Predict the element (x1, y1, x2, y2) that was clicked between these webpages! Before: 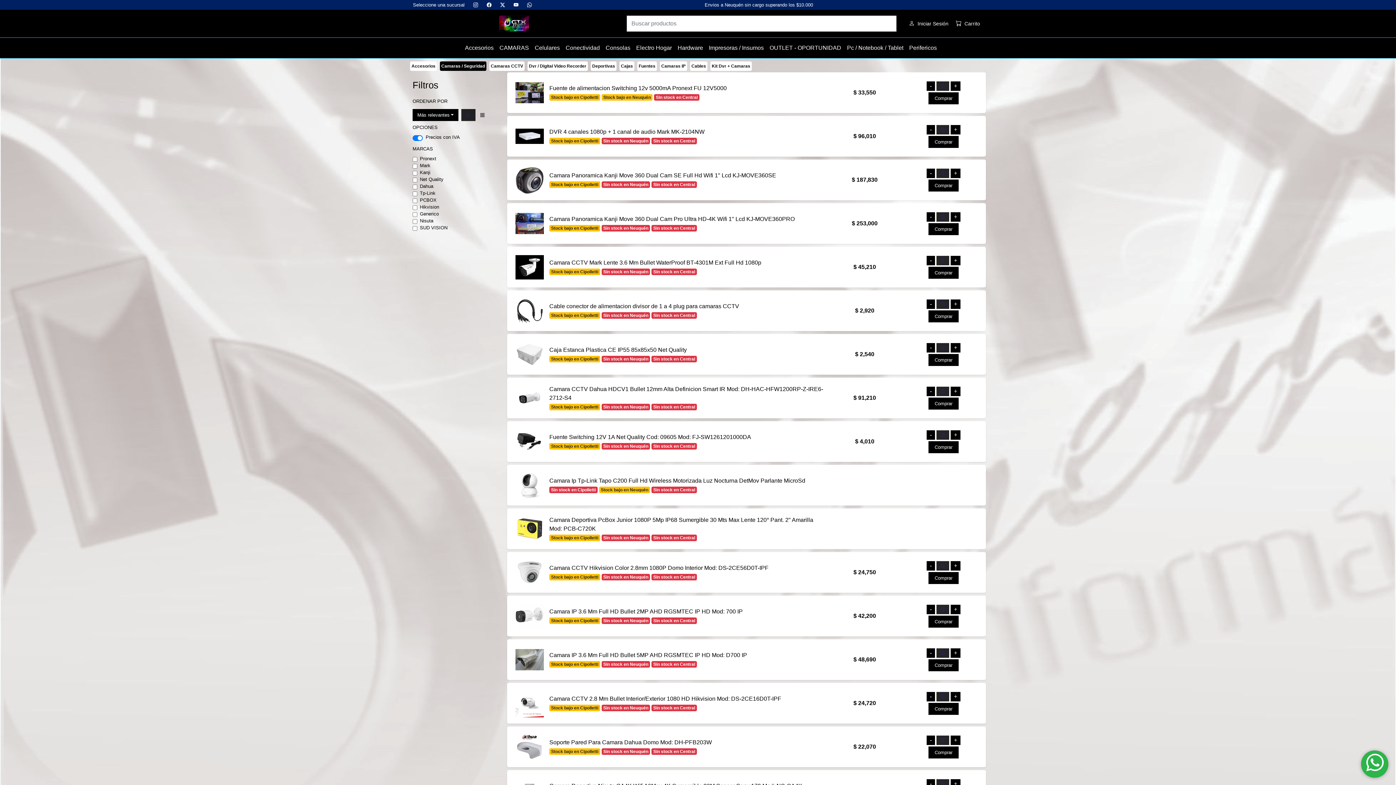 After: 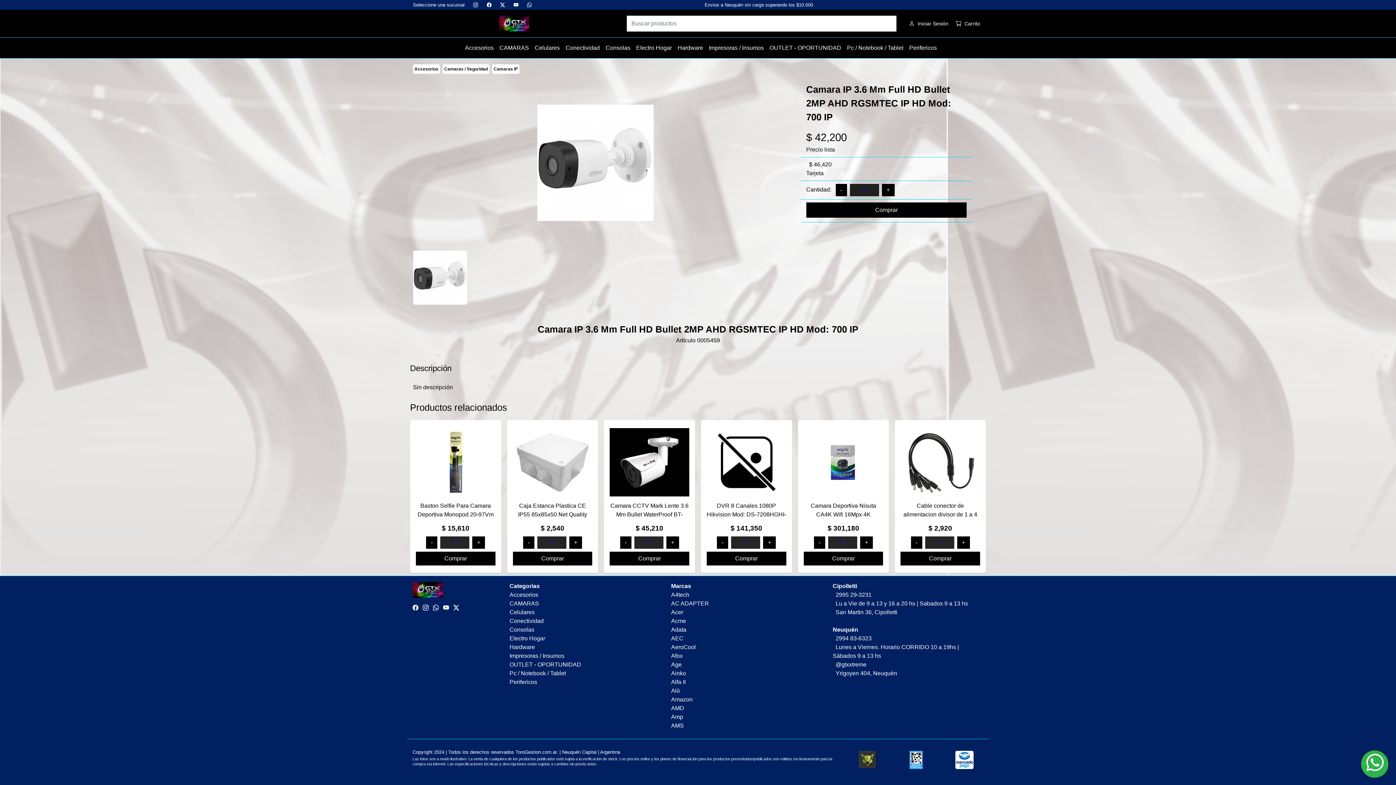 Action: bbox: (515, 601, 544, 630)